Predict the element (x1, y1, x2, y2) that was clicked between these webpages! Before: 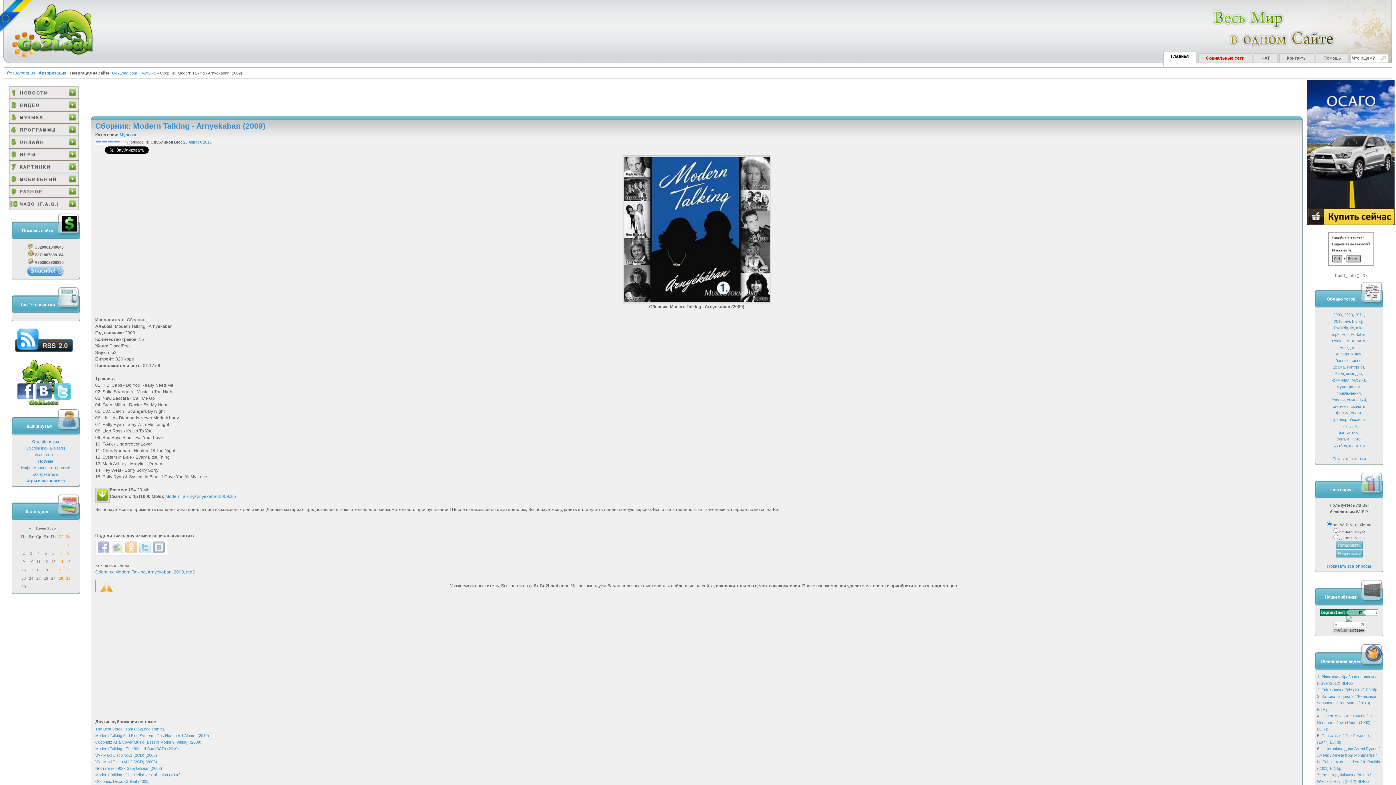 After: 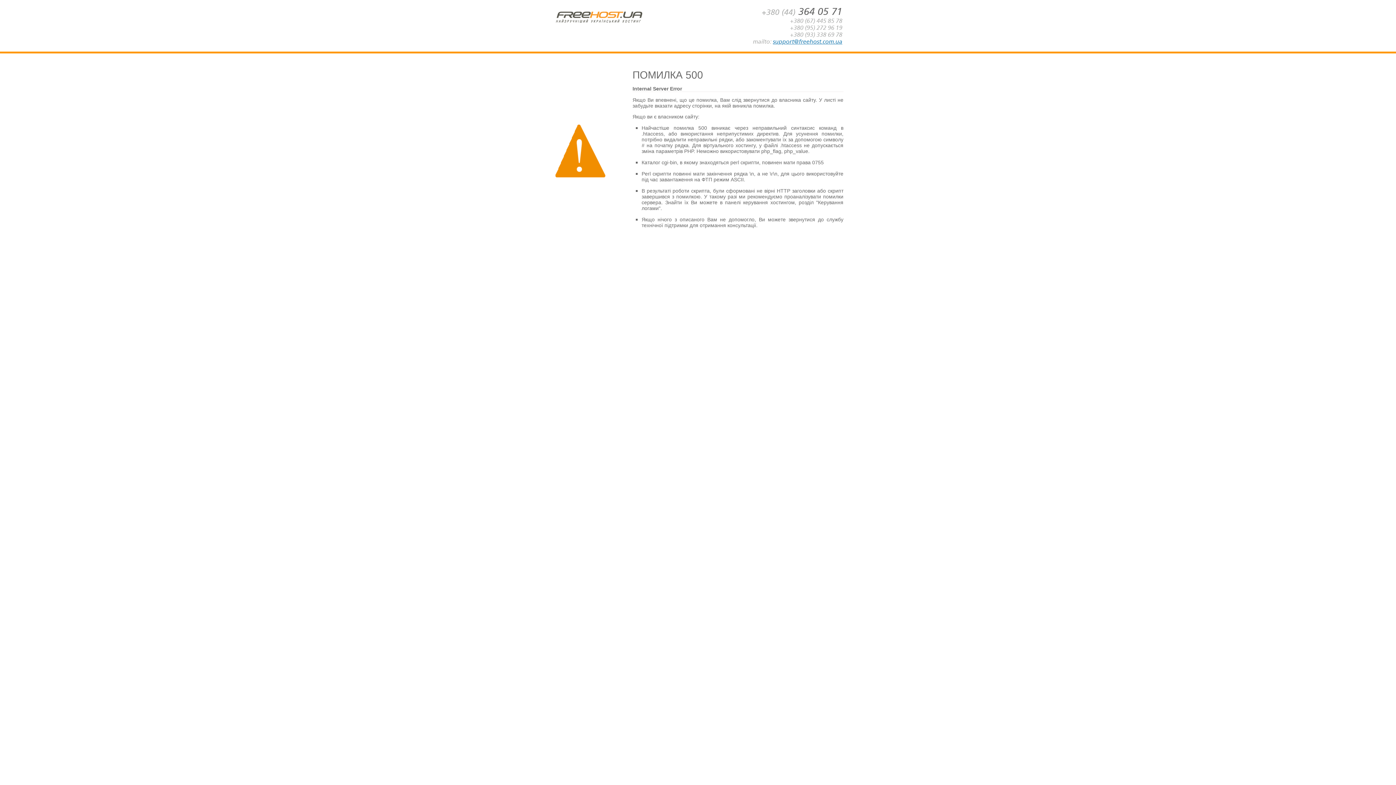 Action: label: mp3 bbox: (186, 569, 194, 574)